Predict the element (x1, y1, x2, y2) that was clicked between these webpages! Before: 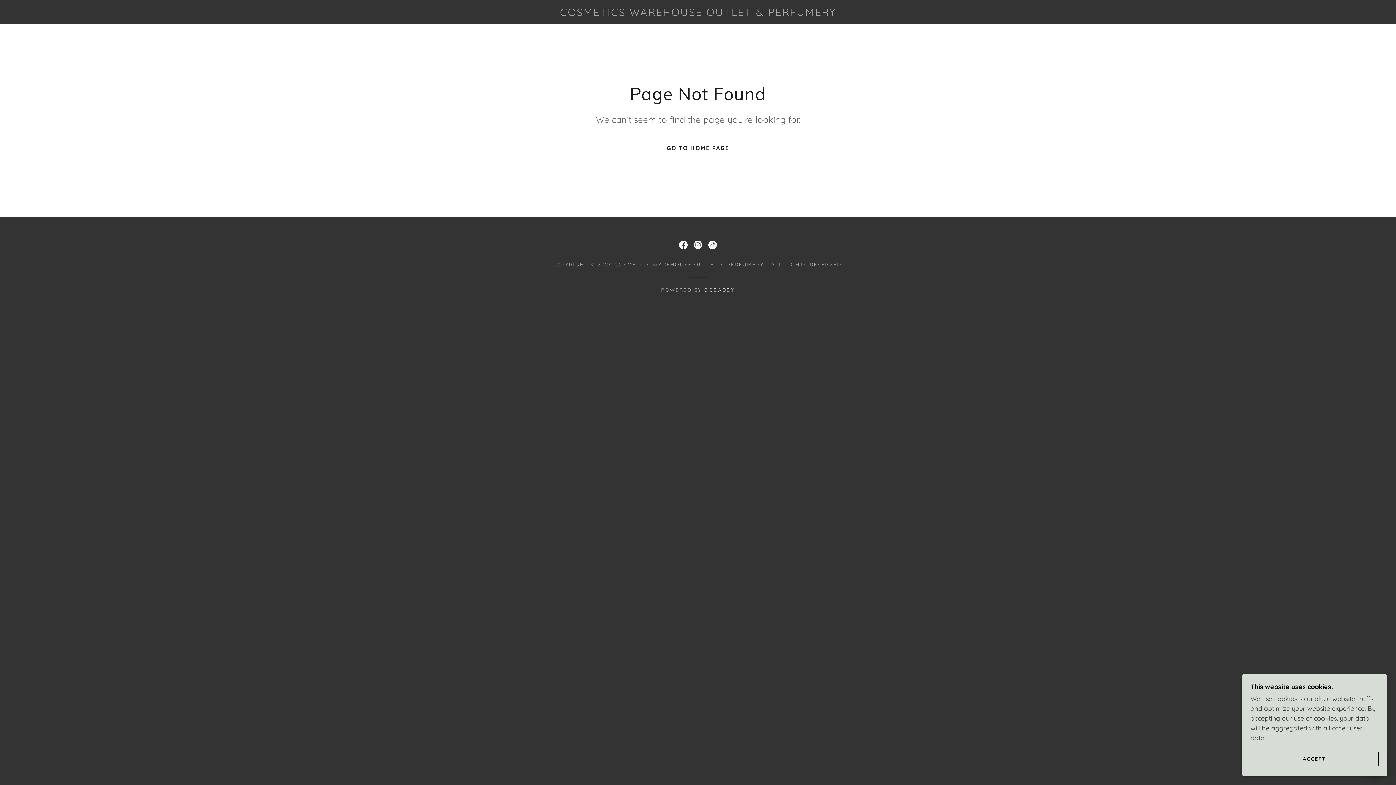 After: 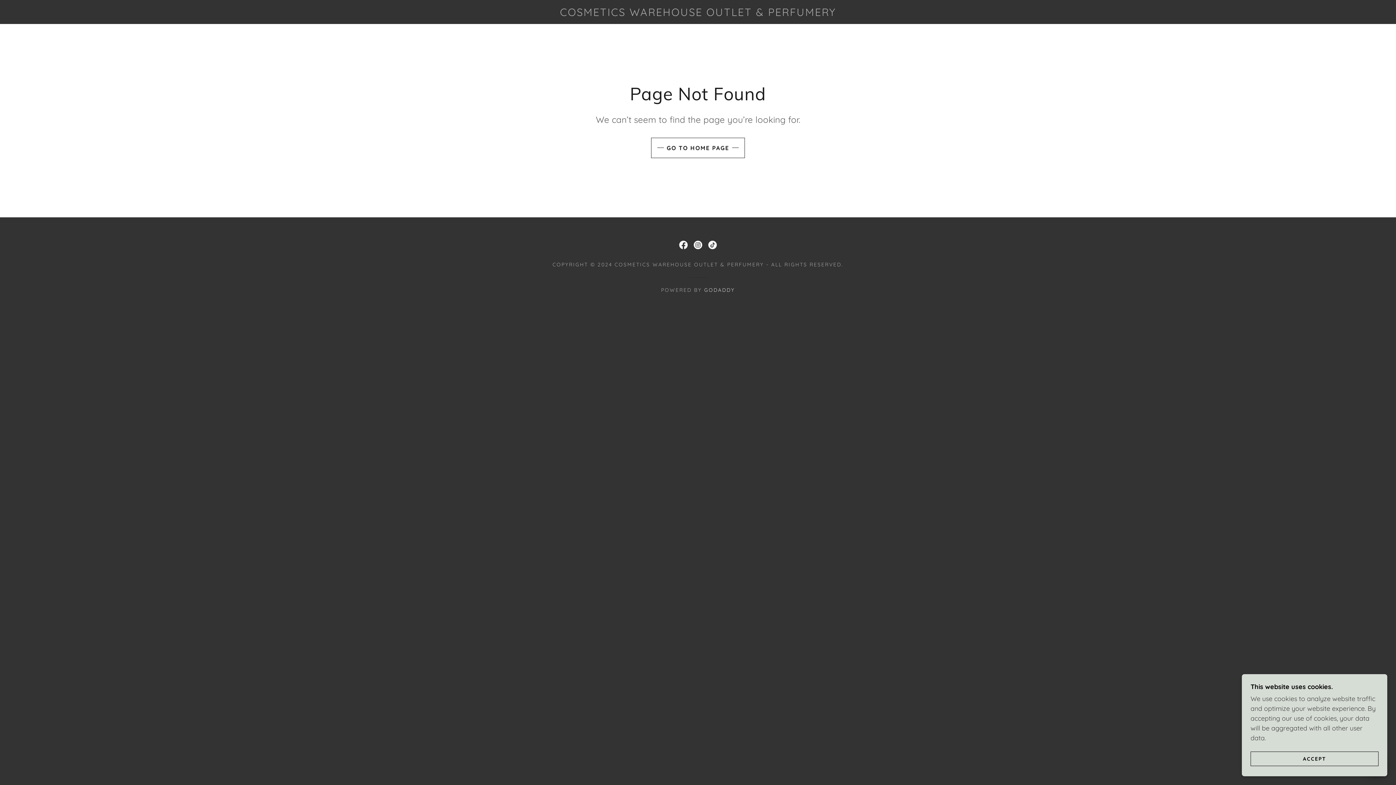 Action: label: GODADDY bbox: (704, 286, 735, 293)